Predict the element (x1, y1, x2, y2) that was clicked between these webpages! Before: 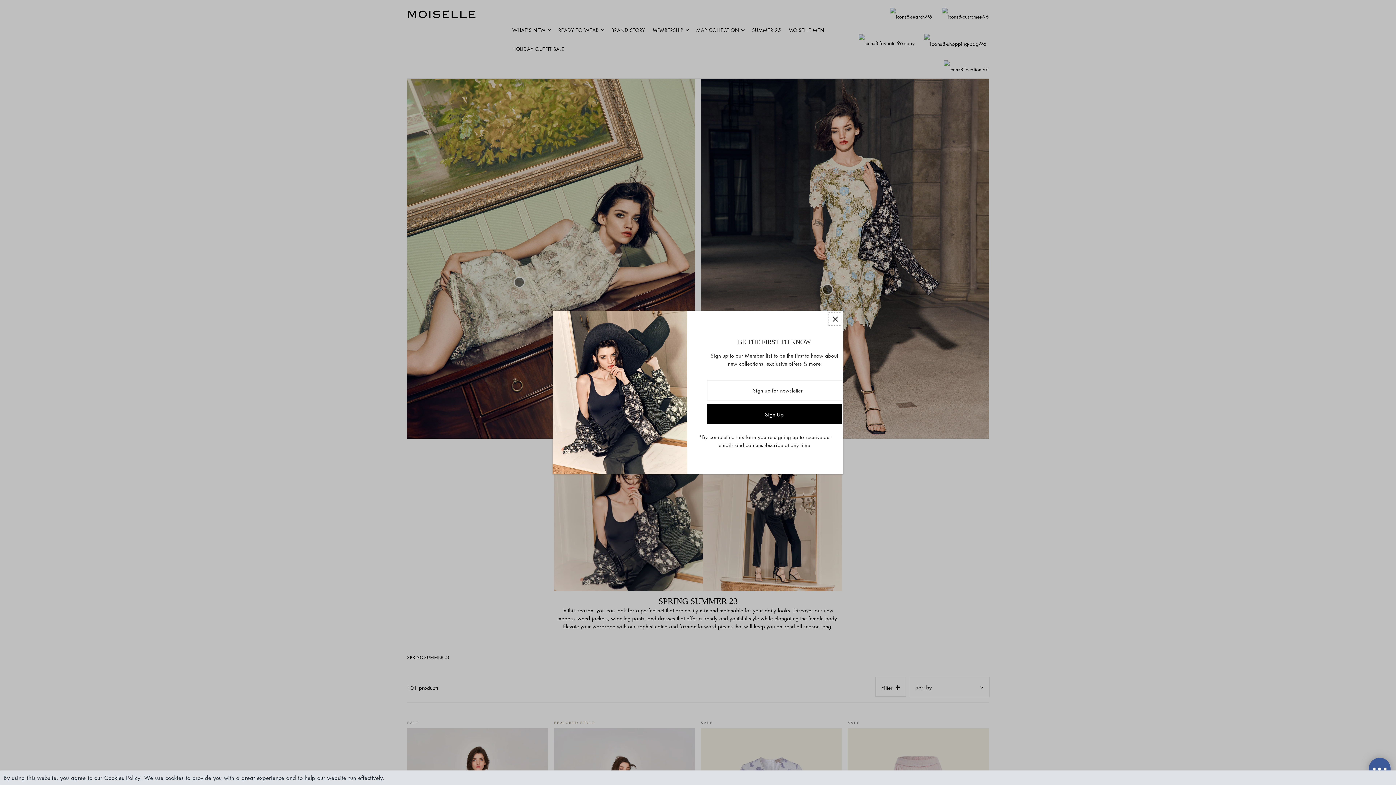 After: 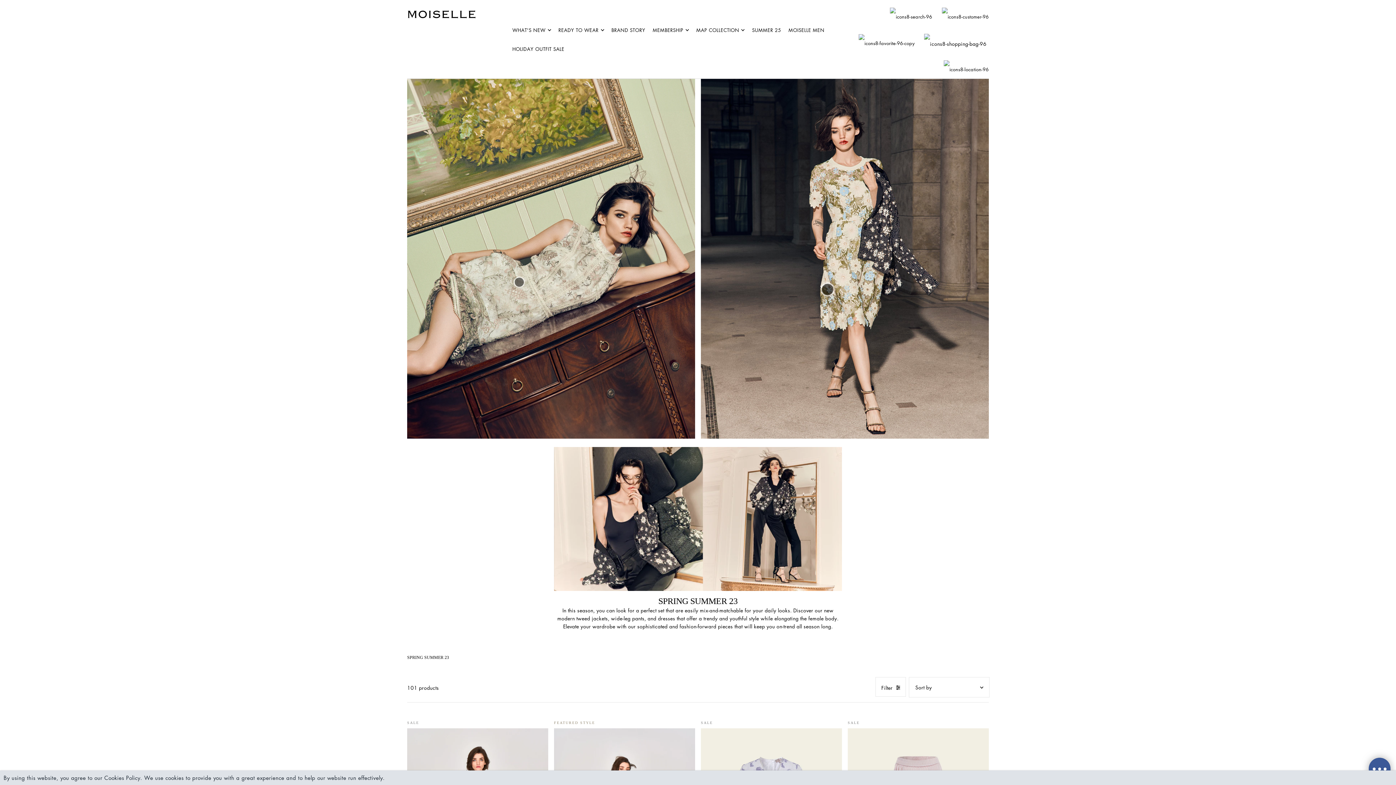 Action: label: Close popup bbox: (829, 312, 841, 325)